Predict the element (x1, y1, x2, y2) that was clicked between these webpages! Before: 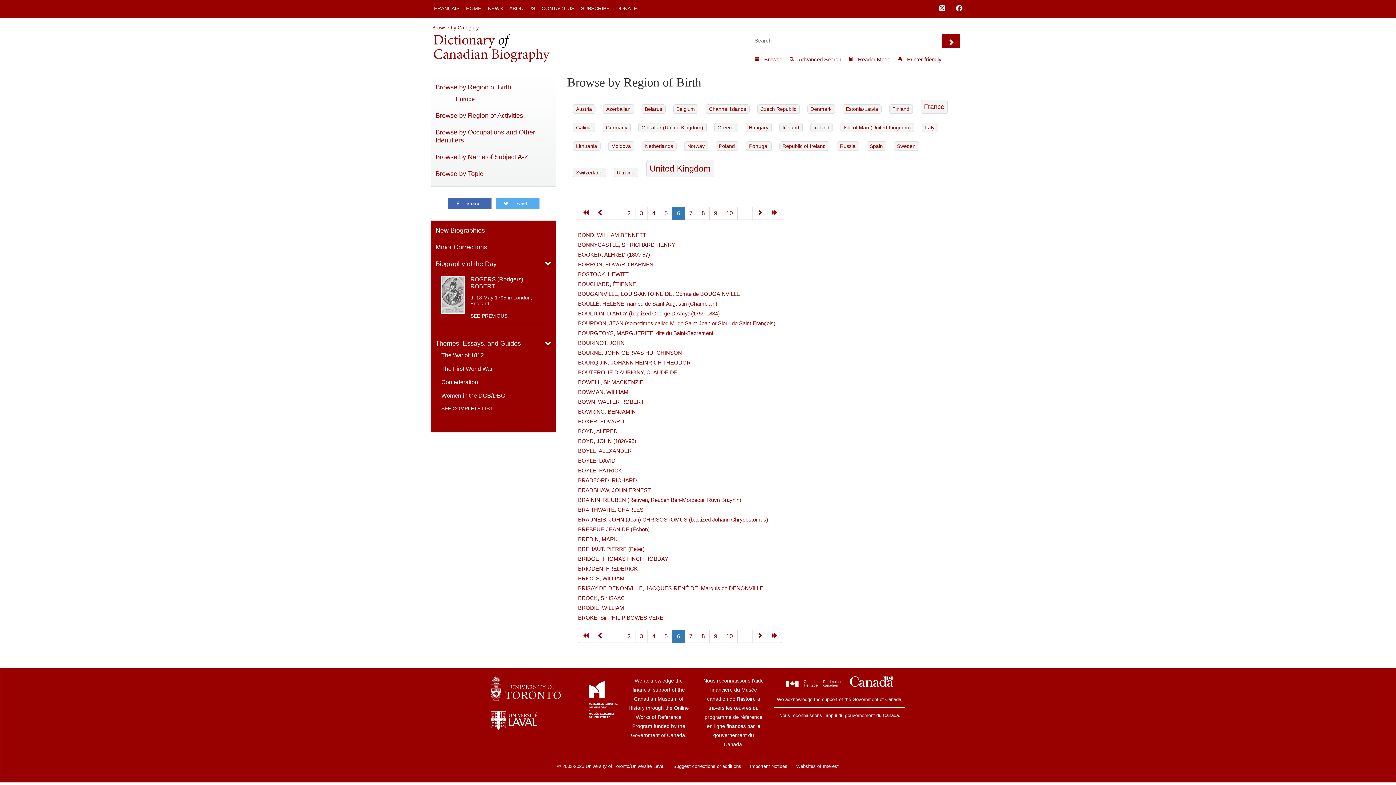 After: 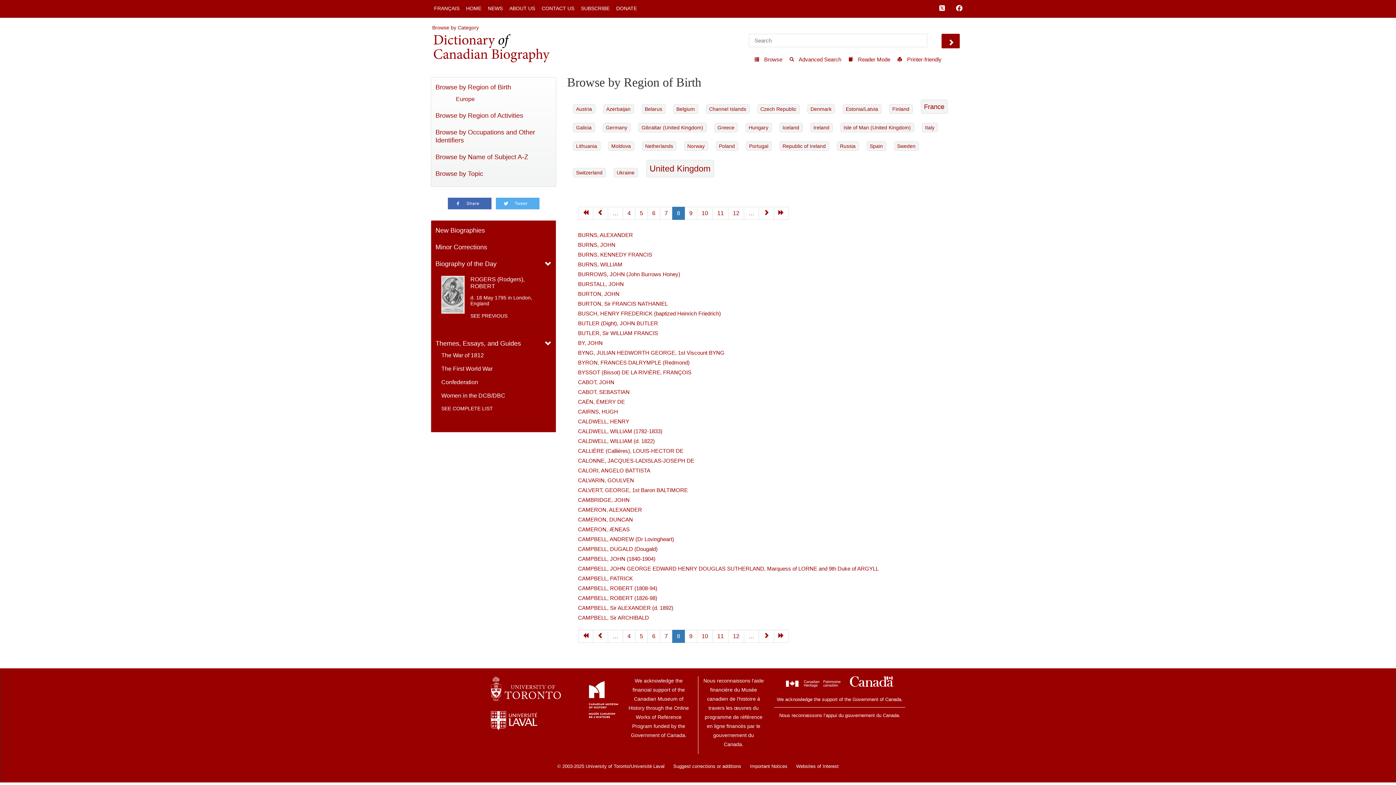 Action: bbox: (697, 206, 709, 220) label: 8